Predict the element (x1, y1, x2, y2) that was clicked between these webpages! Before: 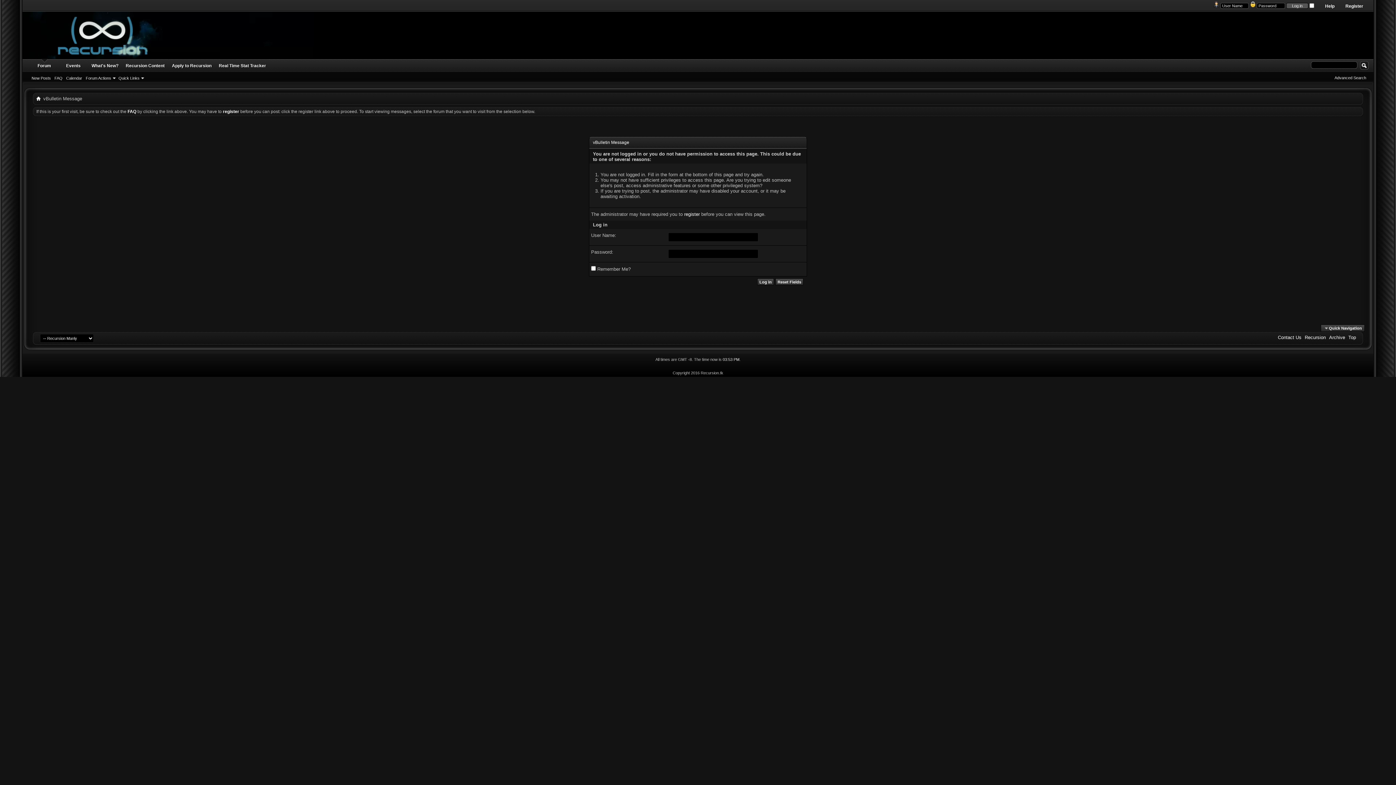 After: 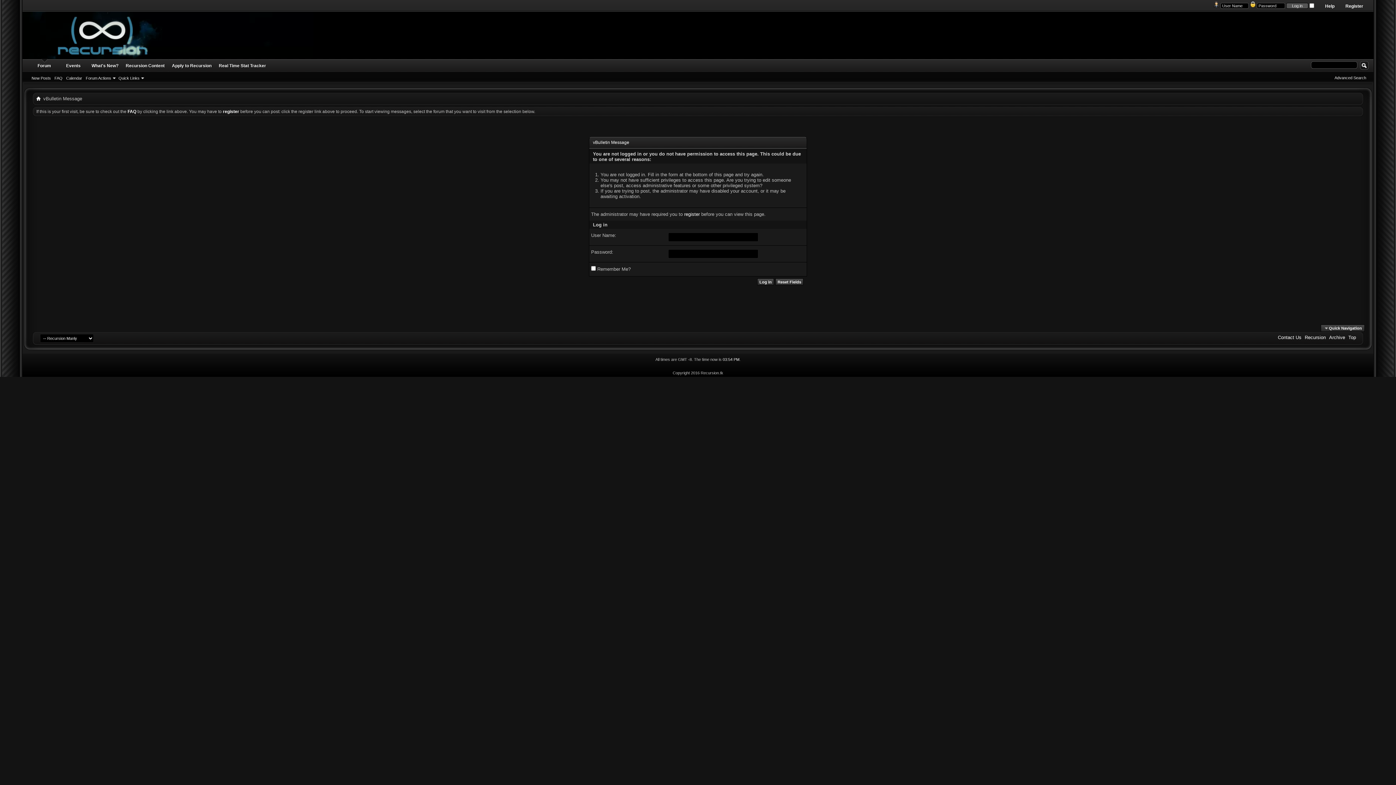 Action: bbox: (58, 59, 88, 72) label: Events